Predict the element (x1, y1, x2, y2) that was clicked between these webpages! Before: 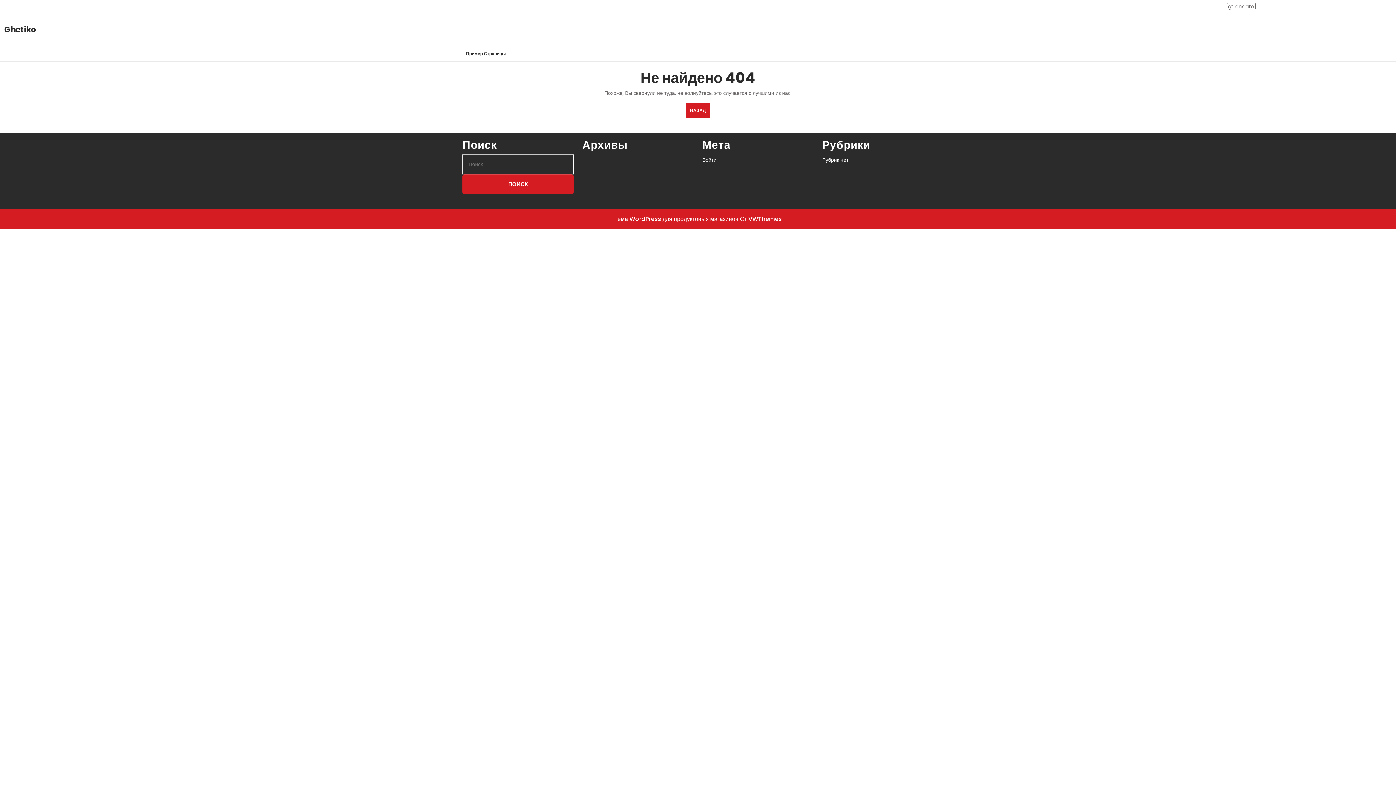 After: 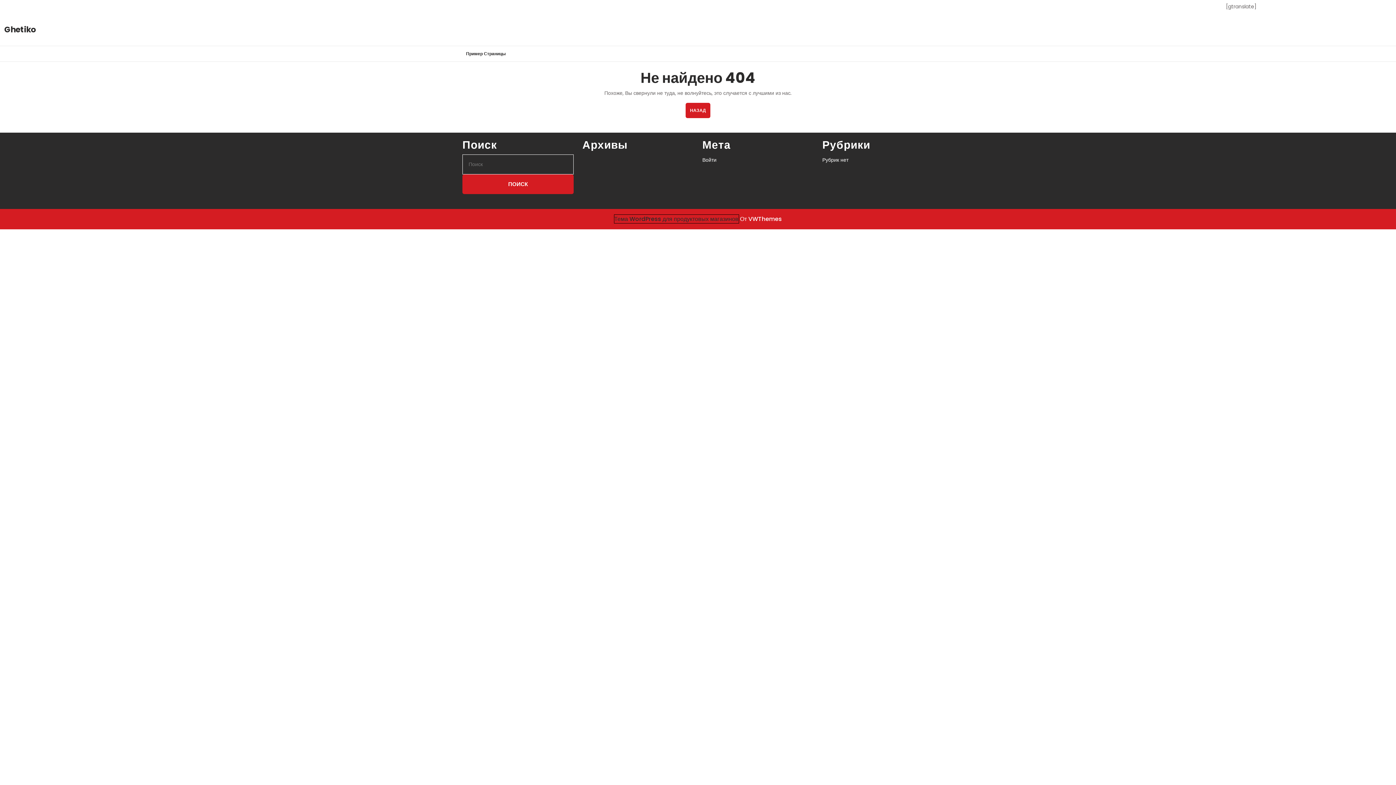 Action: bbox: (614, 214, 738, 223) label: Тема WordPress для продуктовых магазинов